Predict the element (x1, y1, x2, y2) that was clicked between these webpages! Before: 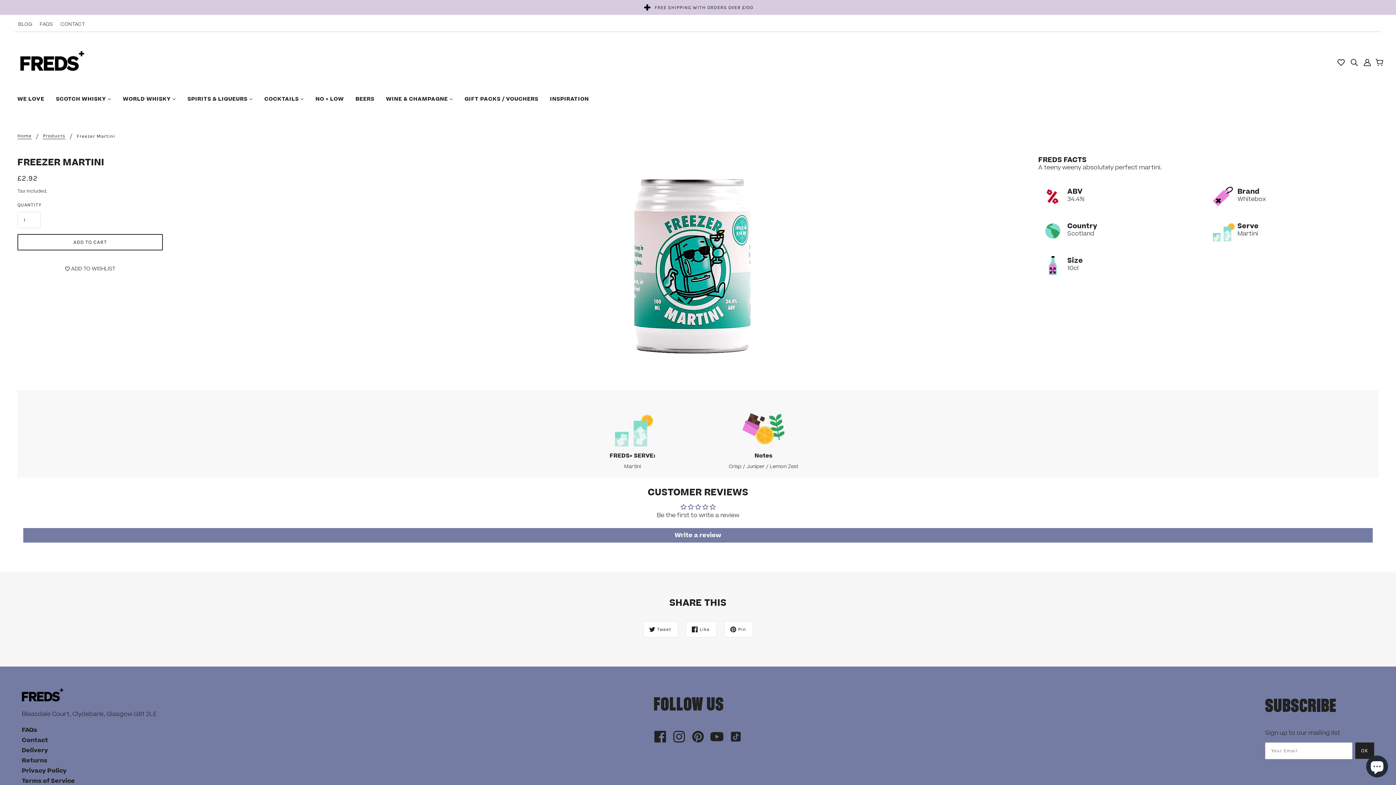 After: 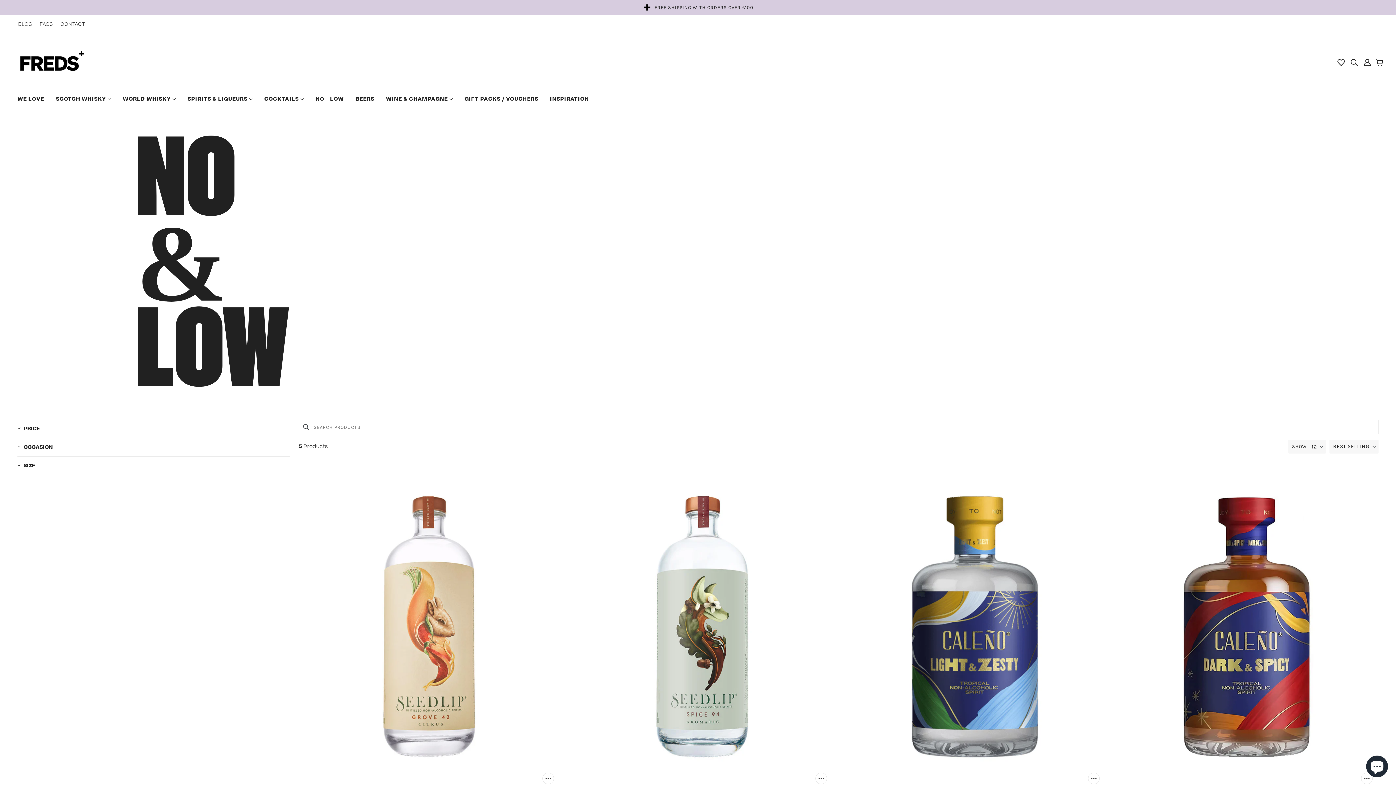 Action: bbox: (309, 89, 349, 115) label: NO + LOW